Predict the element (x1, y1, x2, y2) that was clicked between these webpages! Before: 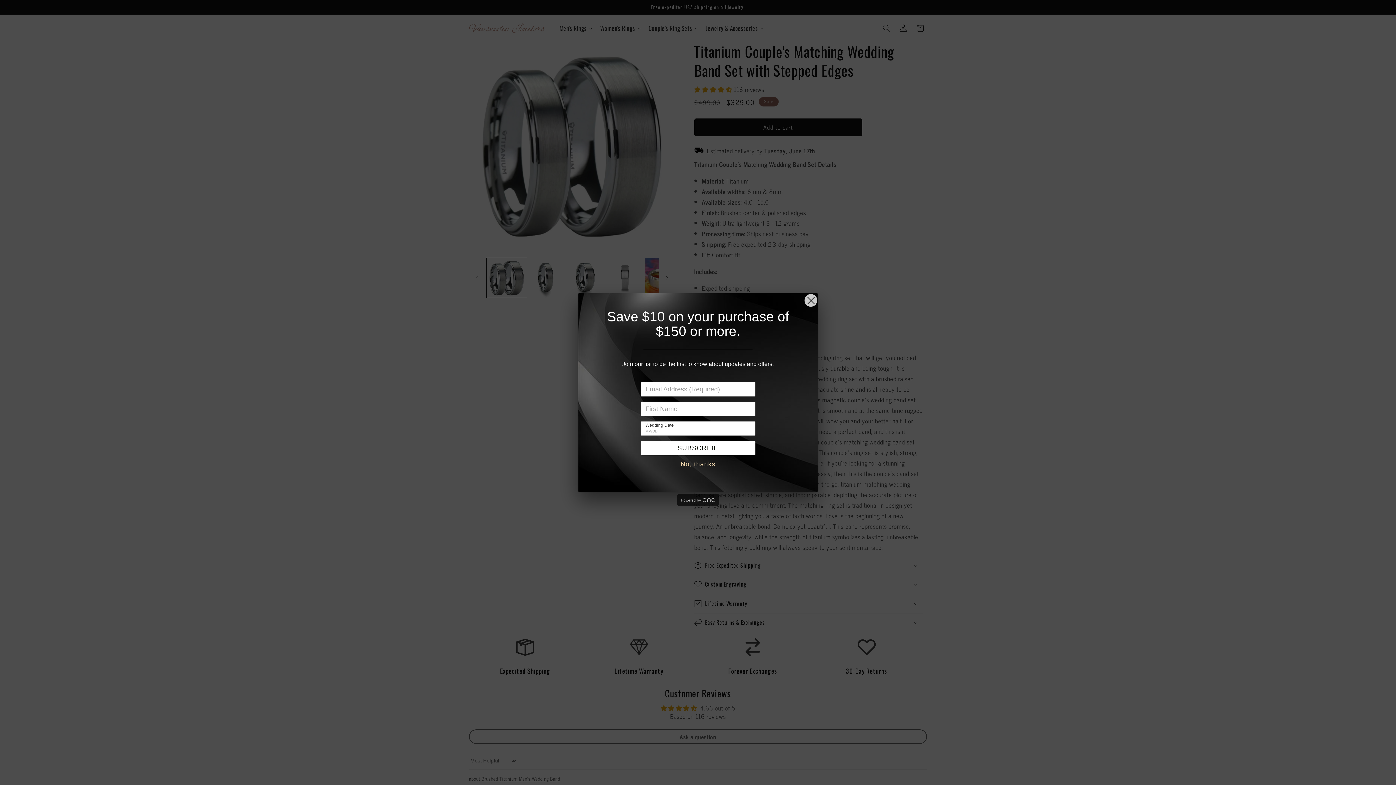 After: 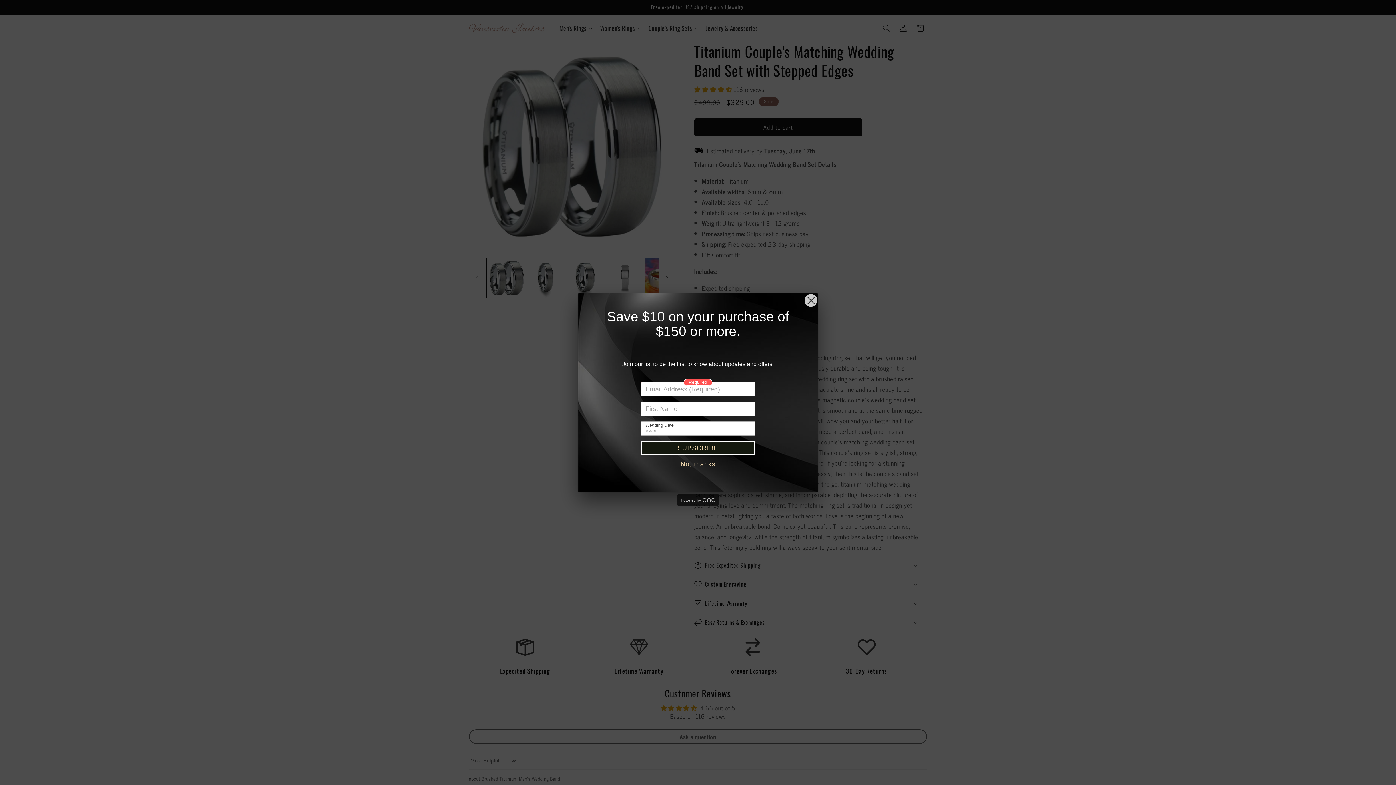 Action: bbox: (640, 441, 755, 455) label: SUBSCRIBE